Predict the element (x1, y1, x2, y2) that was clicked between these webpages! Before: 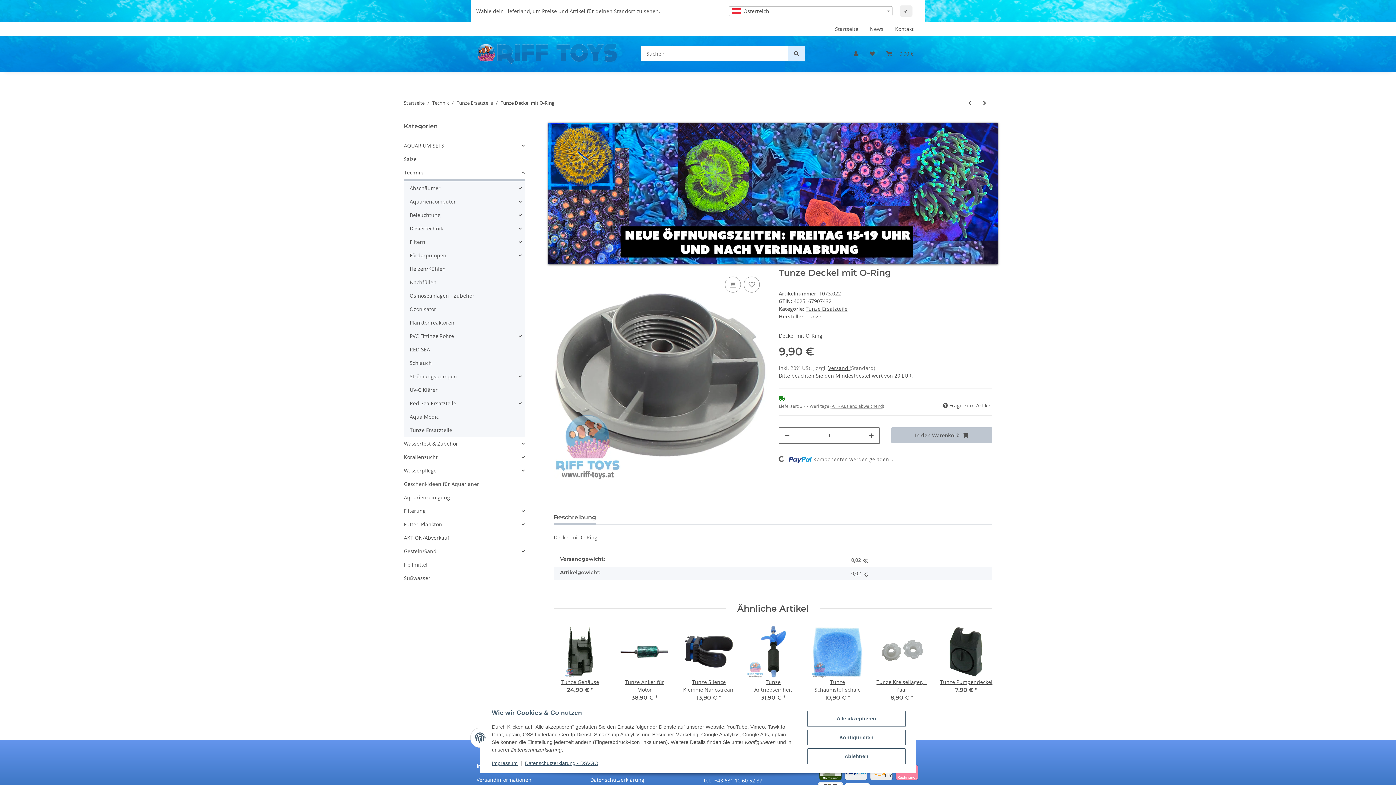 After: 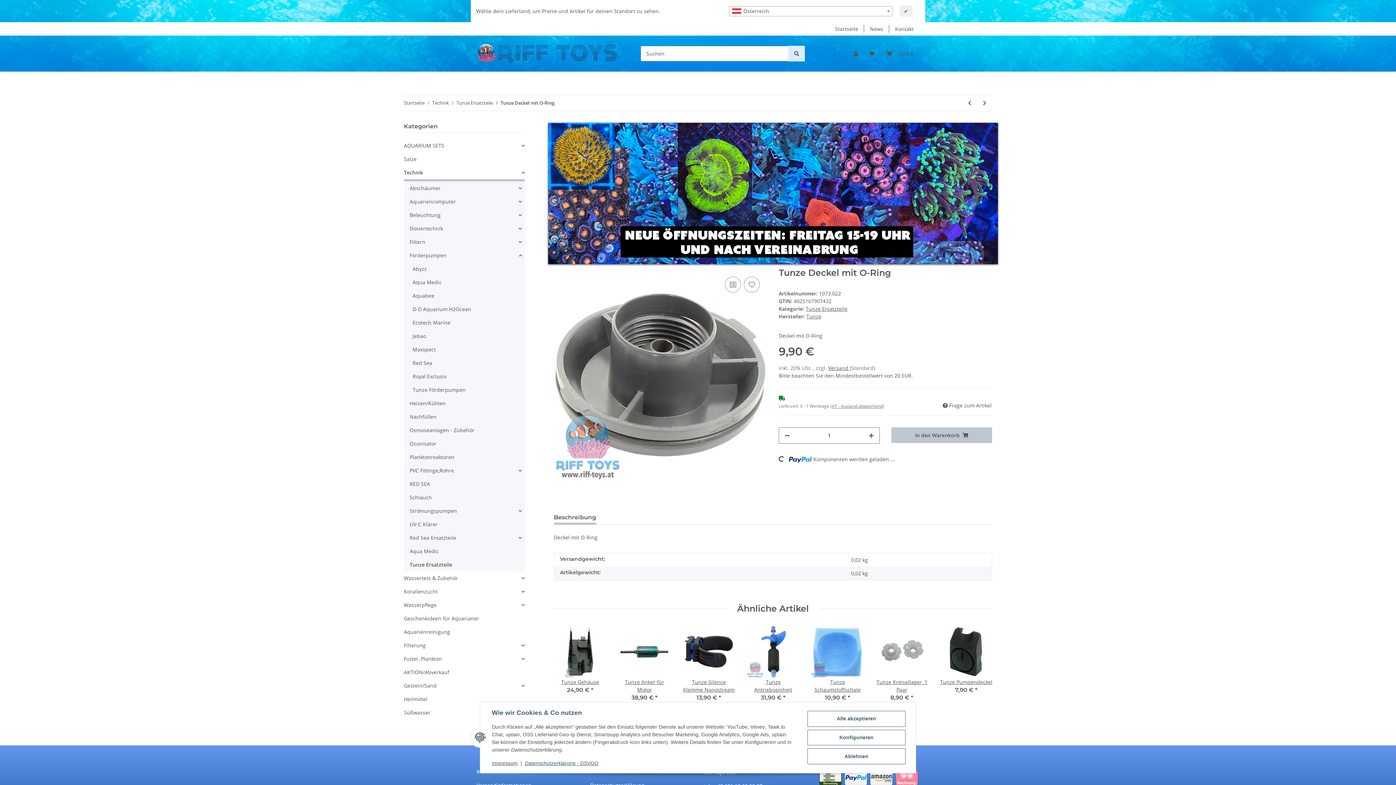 Action: bbox: (406, 248, 524, 262) label: Förderpumpen